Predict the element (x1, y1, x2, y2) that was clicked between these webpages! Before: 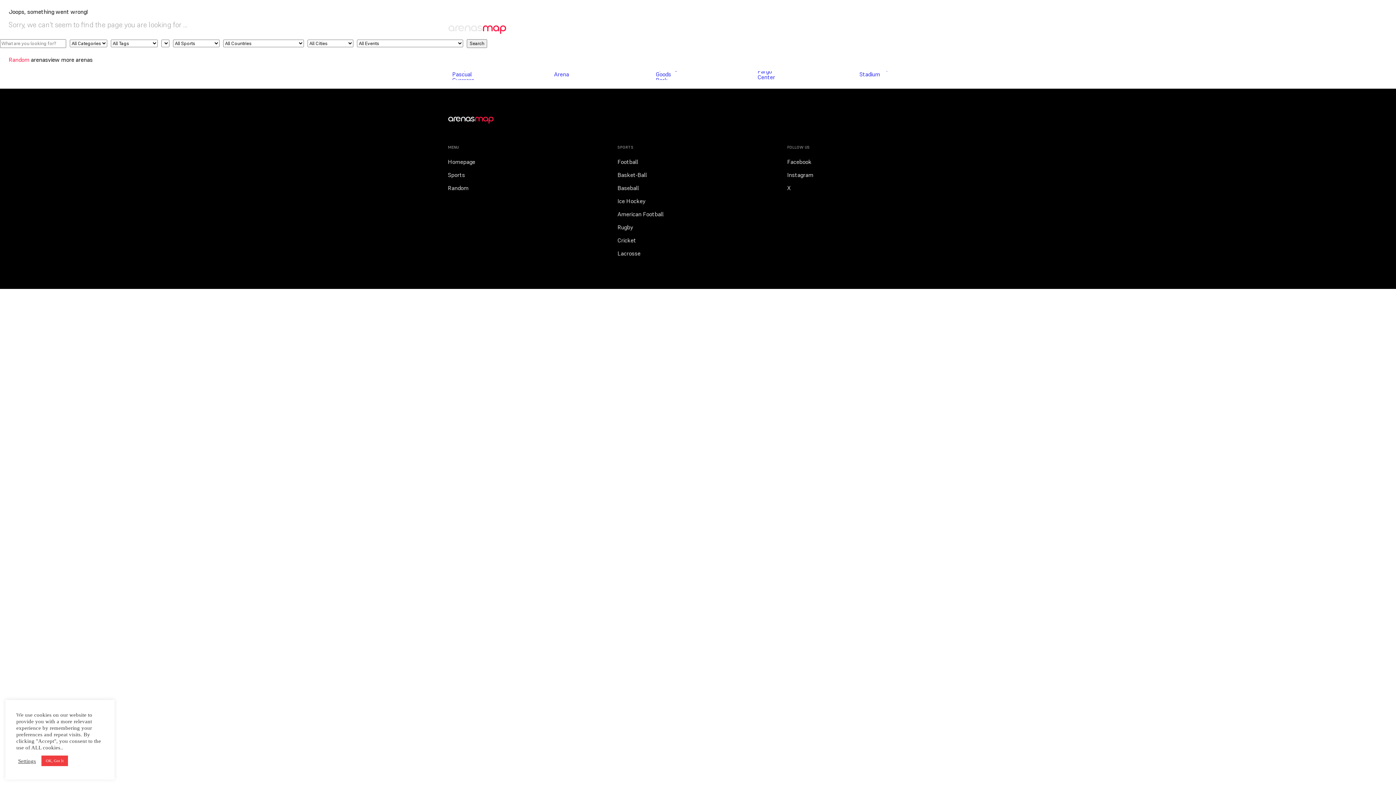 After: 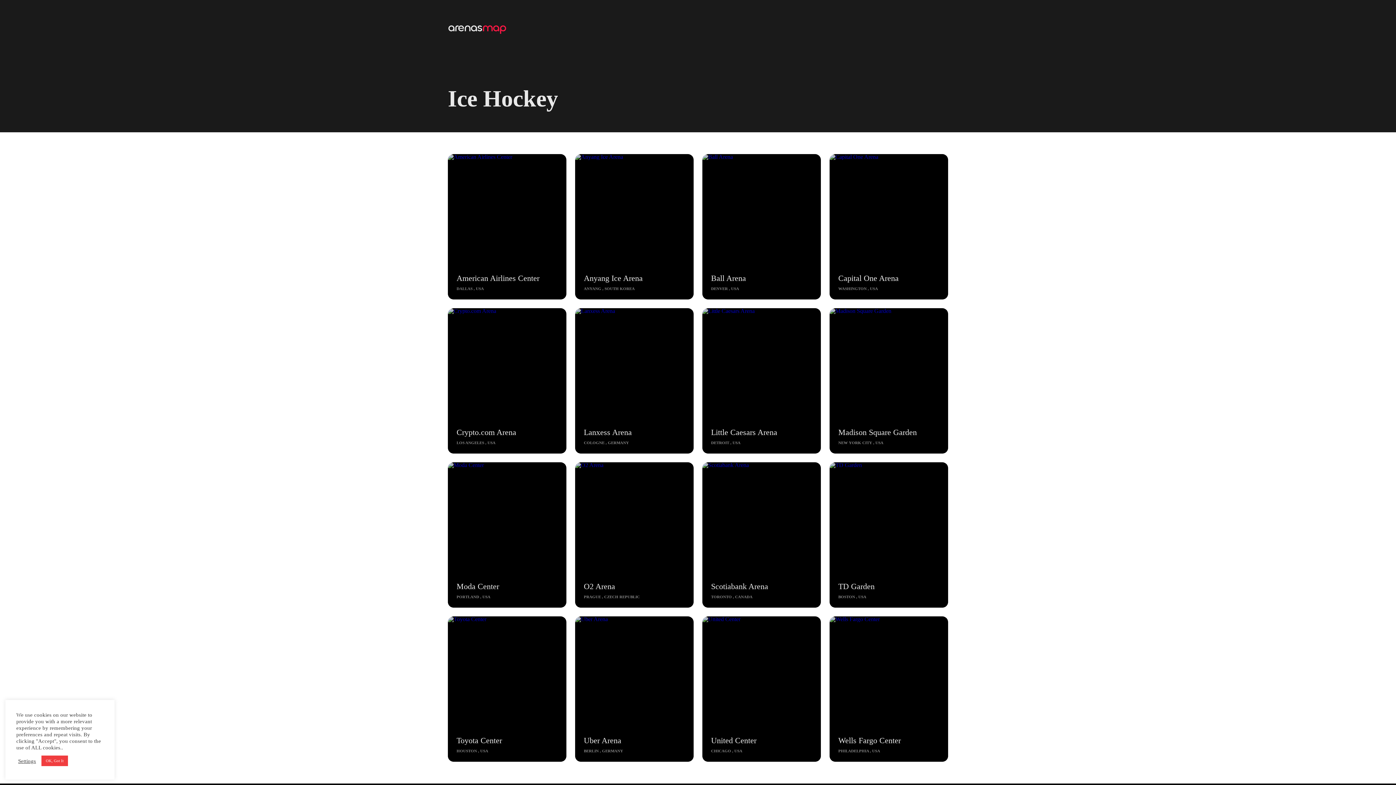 Action: bbox: (617, 196, 778, 206) label: Ice Hockey